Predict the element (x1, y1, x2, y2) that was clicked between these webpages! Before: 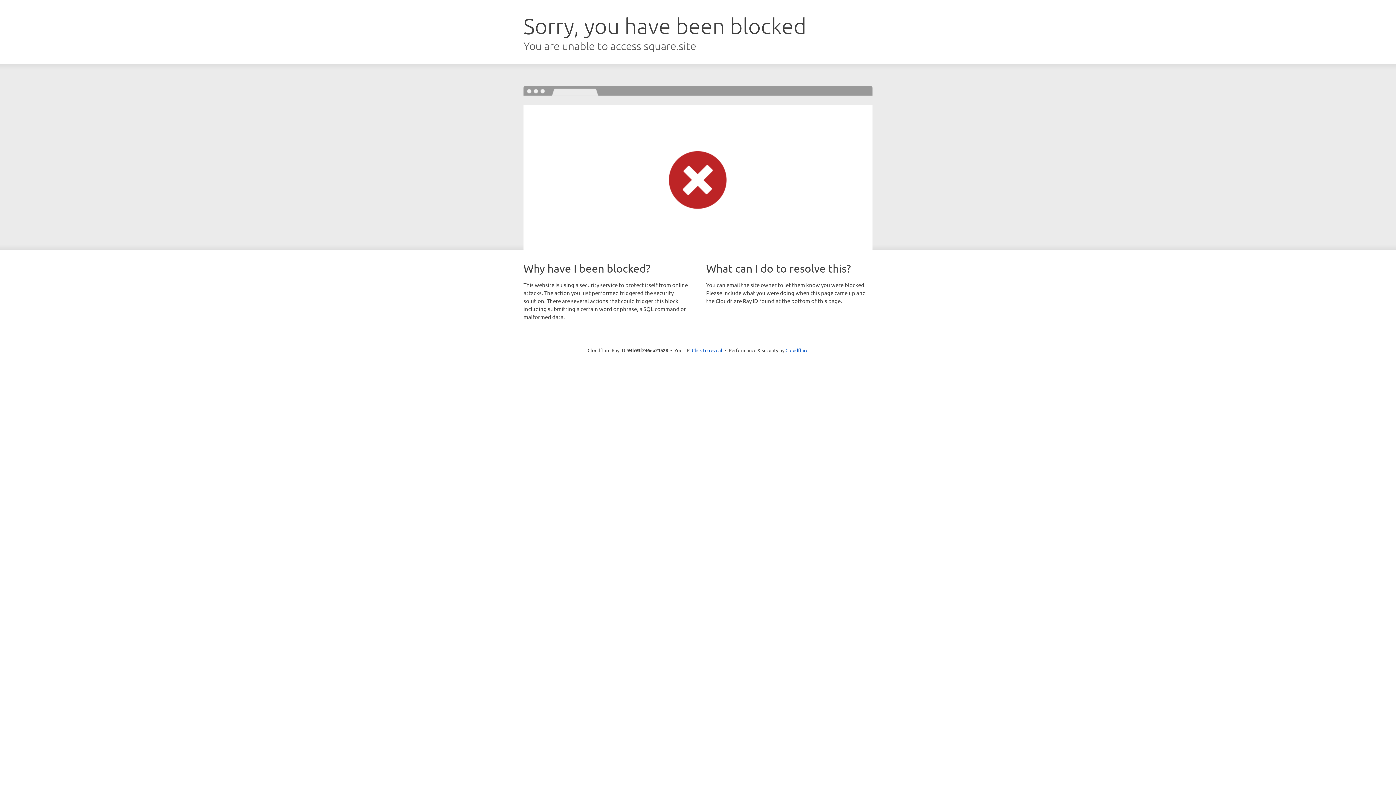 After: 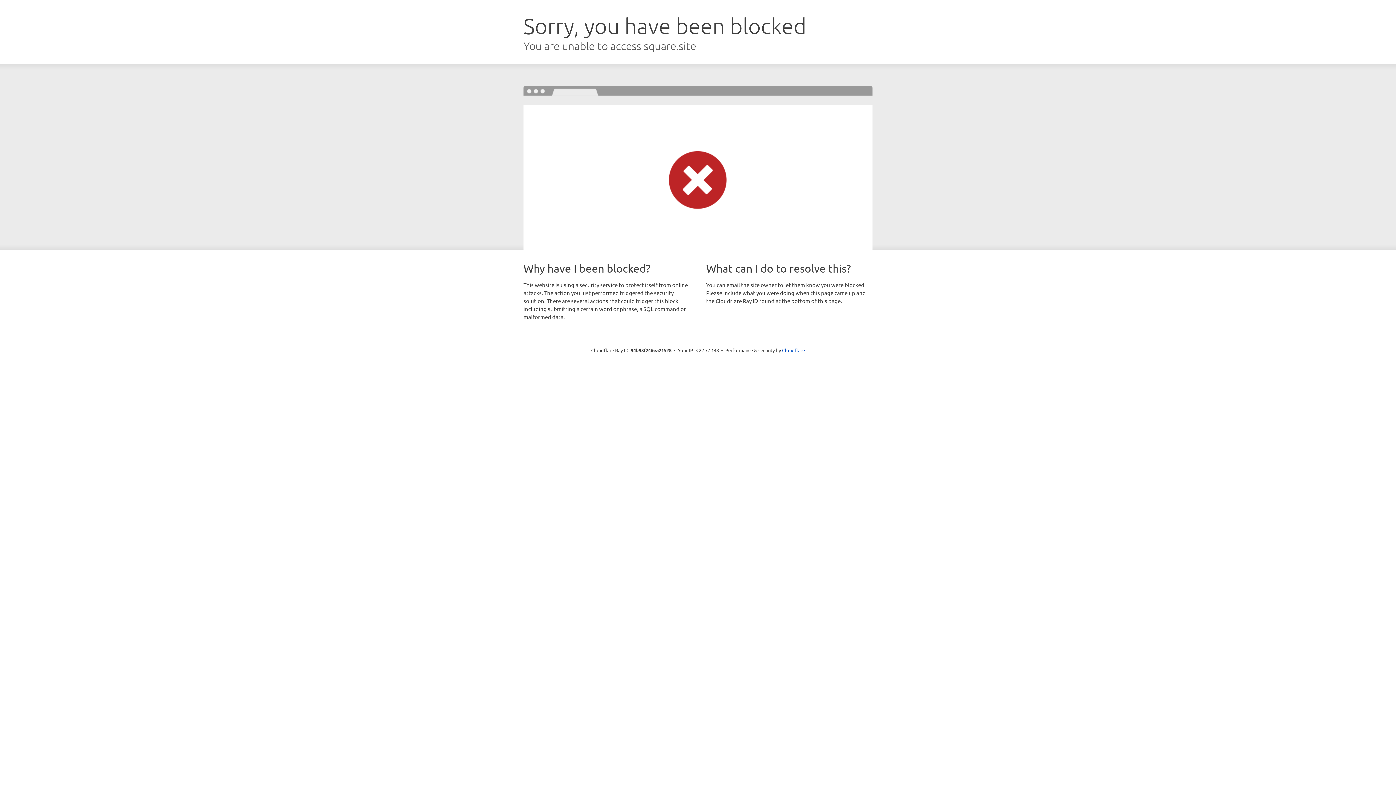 Action: label: Click to reveal bbox: (692, 346, 722, 353)